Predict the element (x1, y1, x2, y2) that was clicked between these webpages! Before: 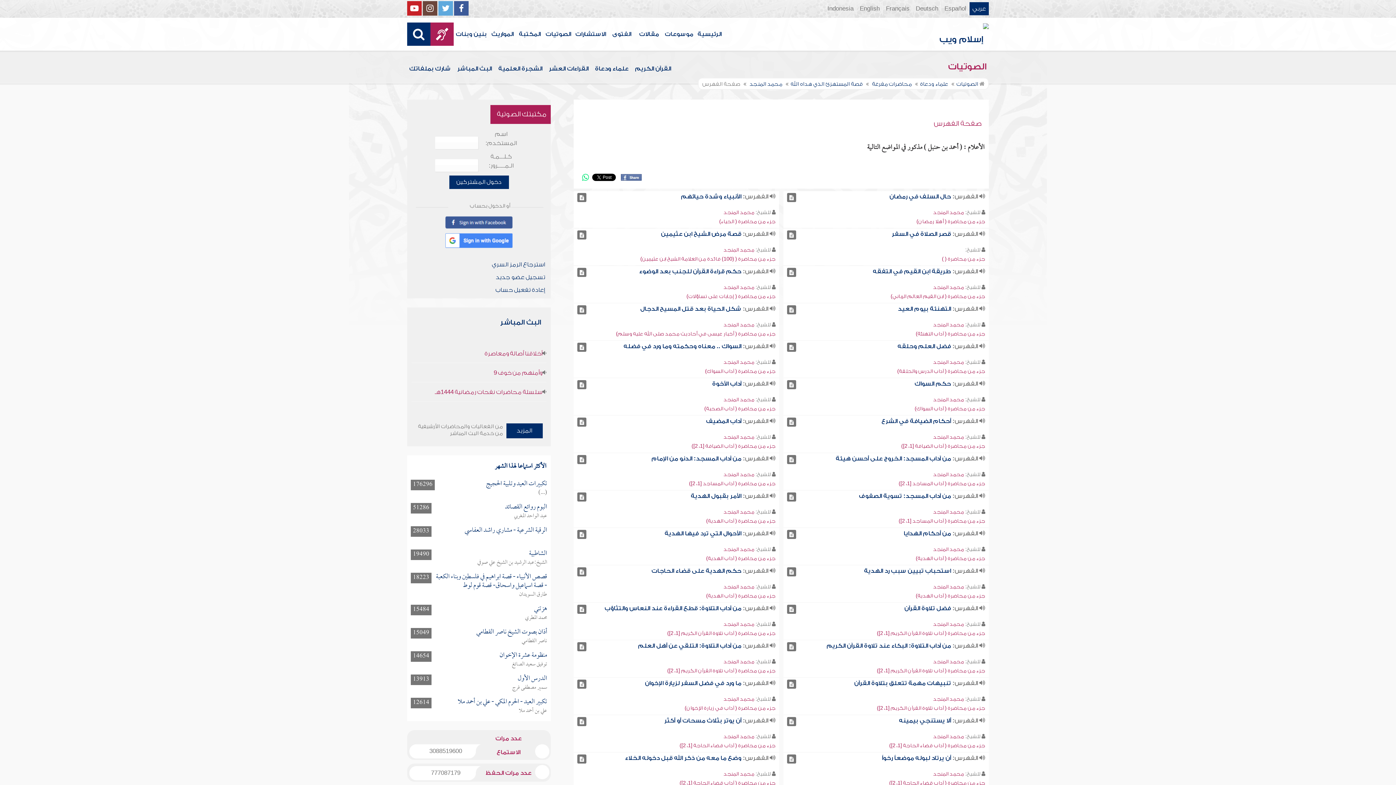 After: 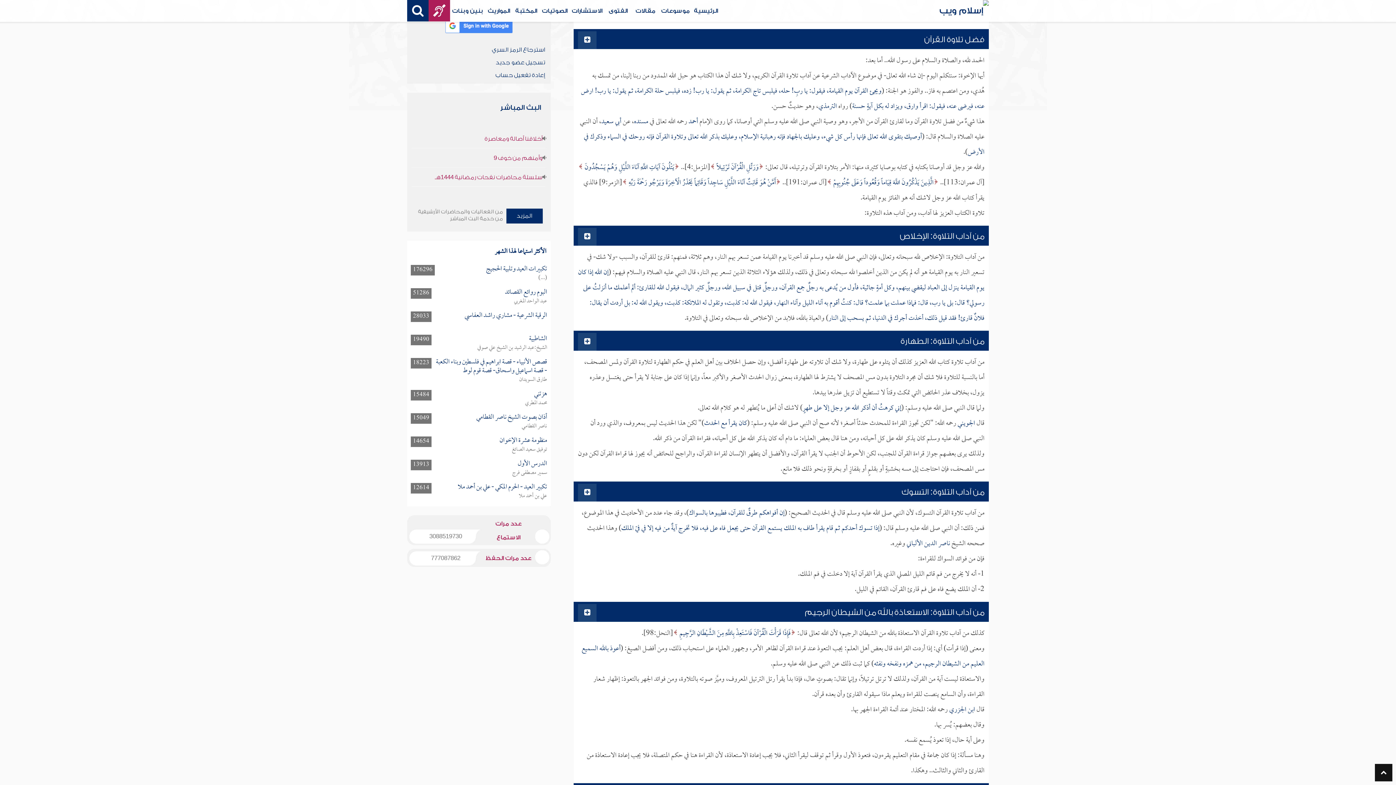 Action: bbox: (826, 642, 951, 649) label: من آداب التلاوة: البكاء عند تلاوة القرآن الكريم